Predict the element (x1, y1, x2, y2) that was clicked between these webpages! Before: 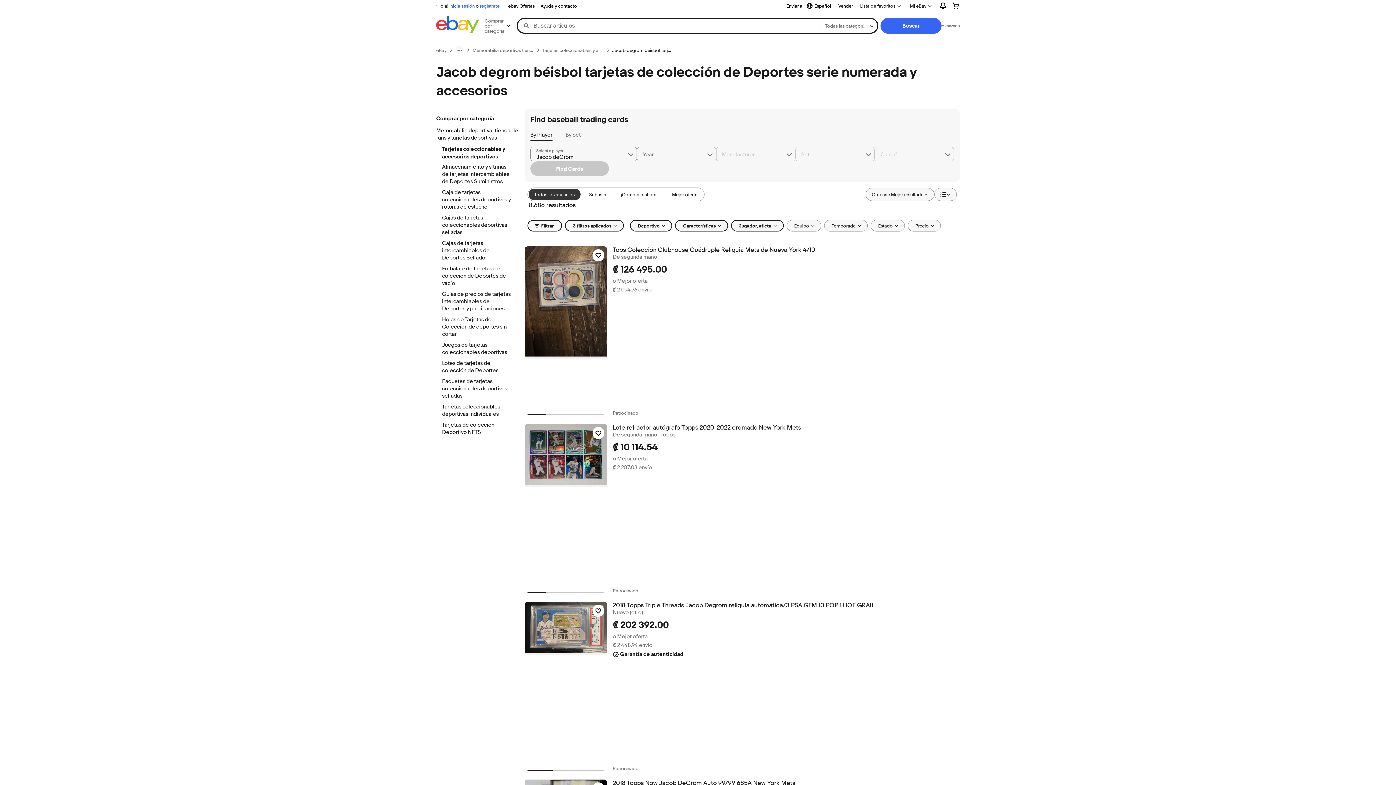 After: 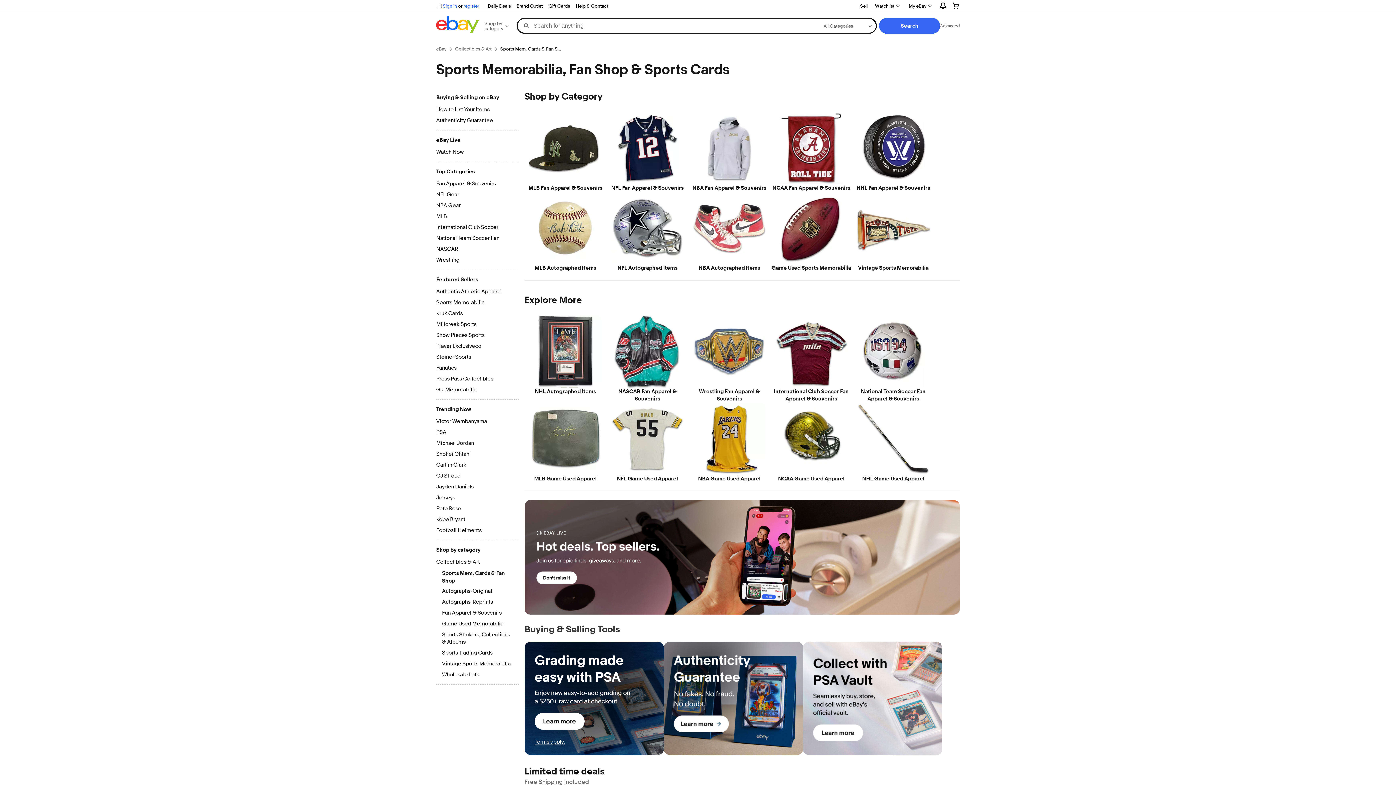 Action: bbox: (472, 47, 533, 53) label: Memorabilia deportiva, tienda de fans y tarjetas deportivas